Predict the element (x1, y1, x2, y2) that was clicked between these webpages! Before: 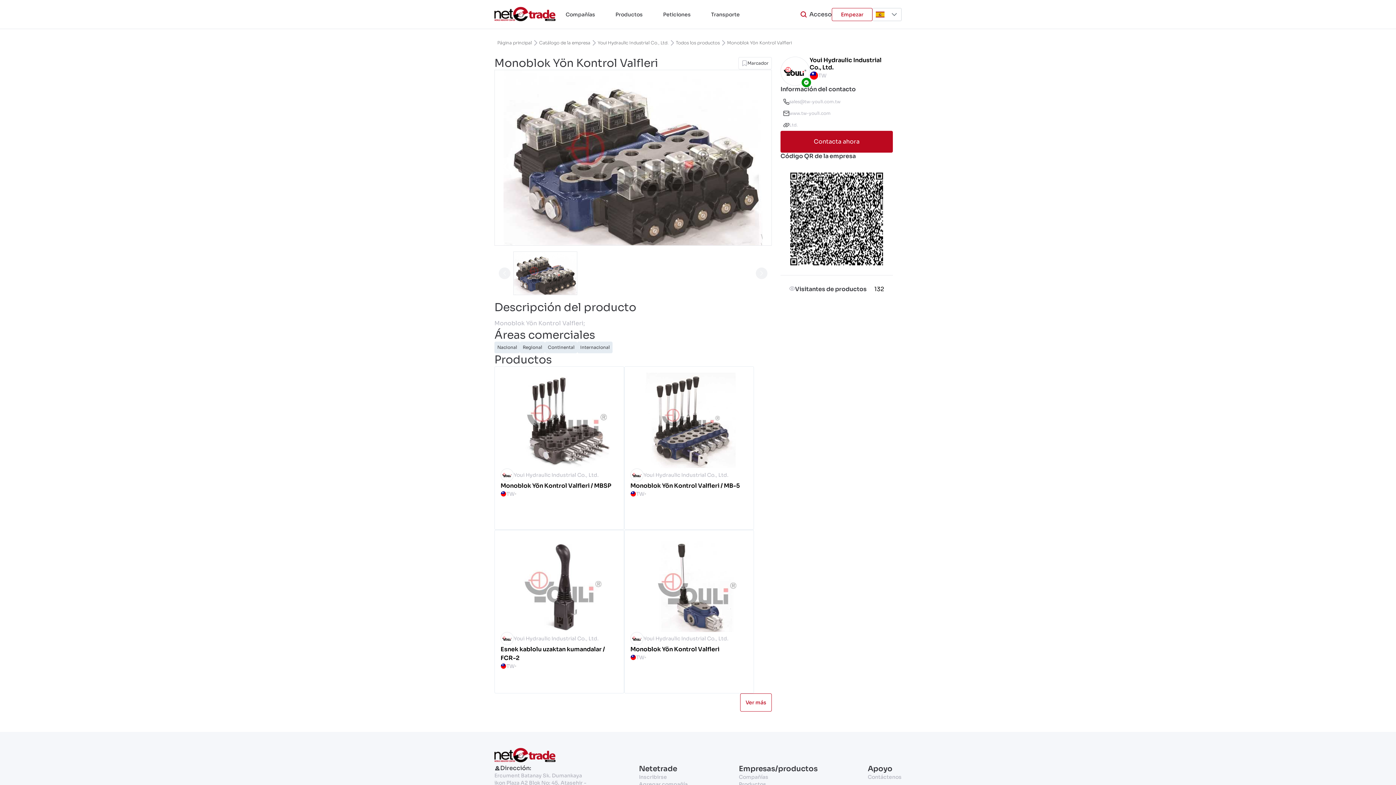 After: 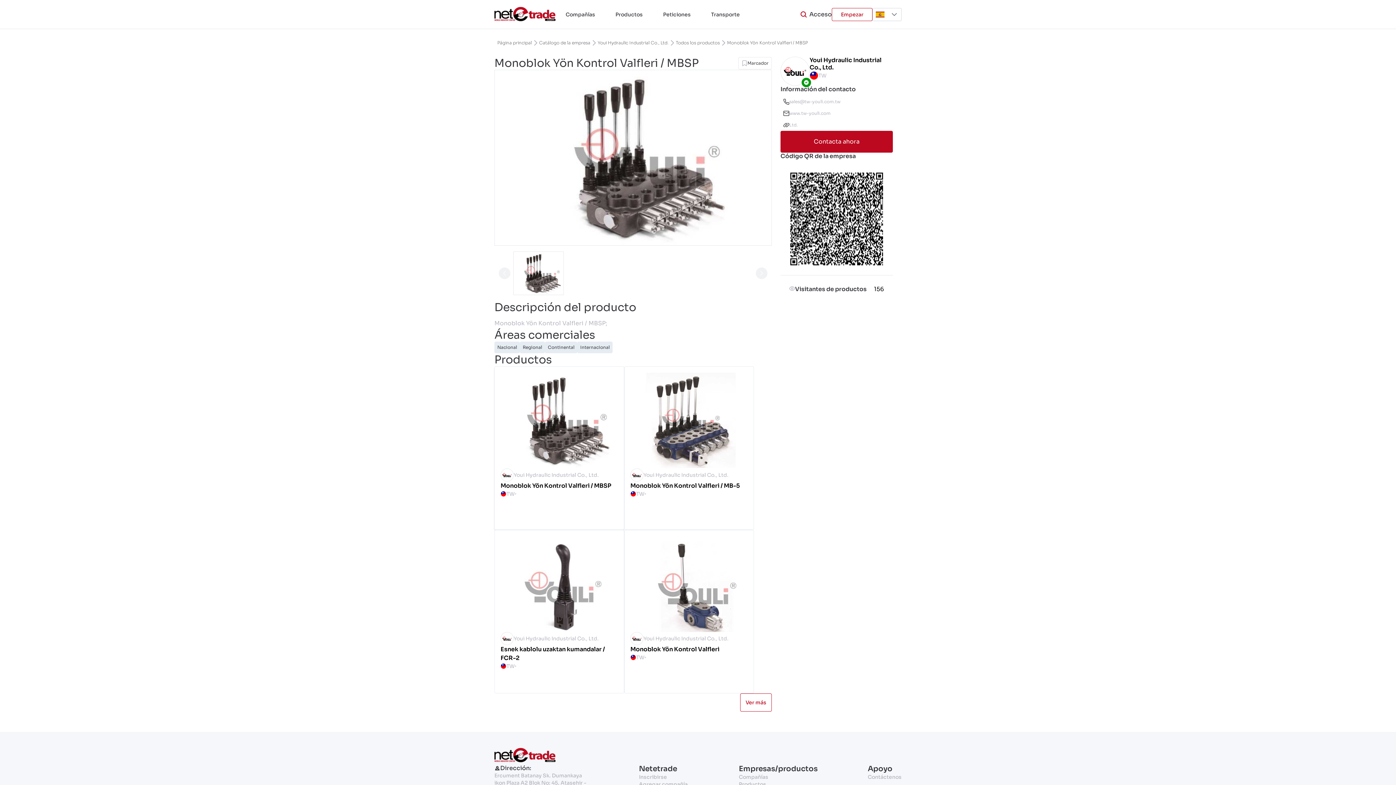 Action: bbox: (500, 442, 618, 538)